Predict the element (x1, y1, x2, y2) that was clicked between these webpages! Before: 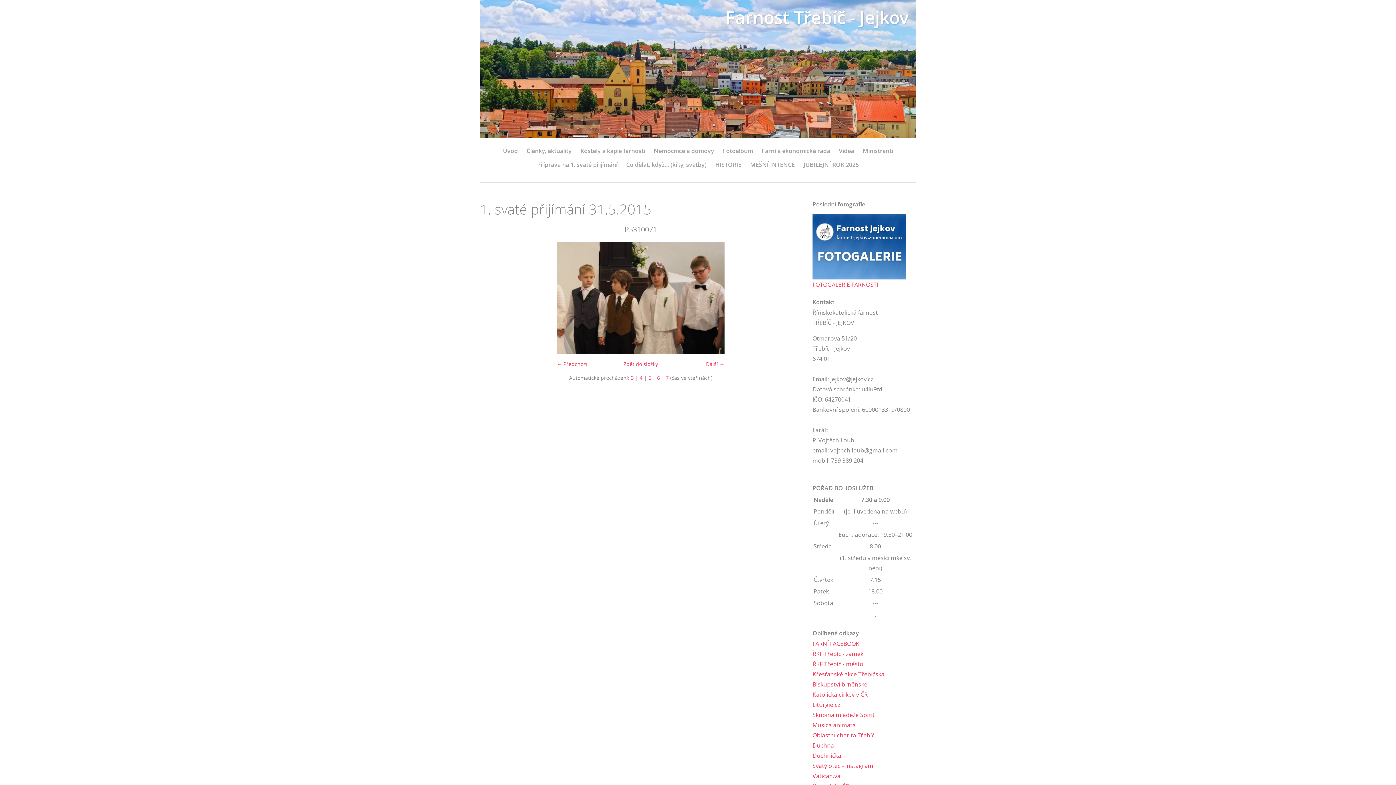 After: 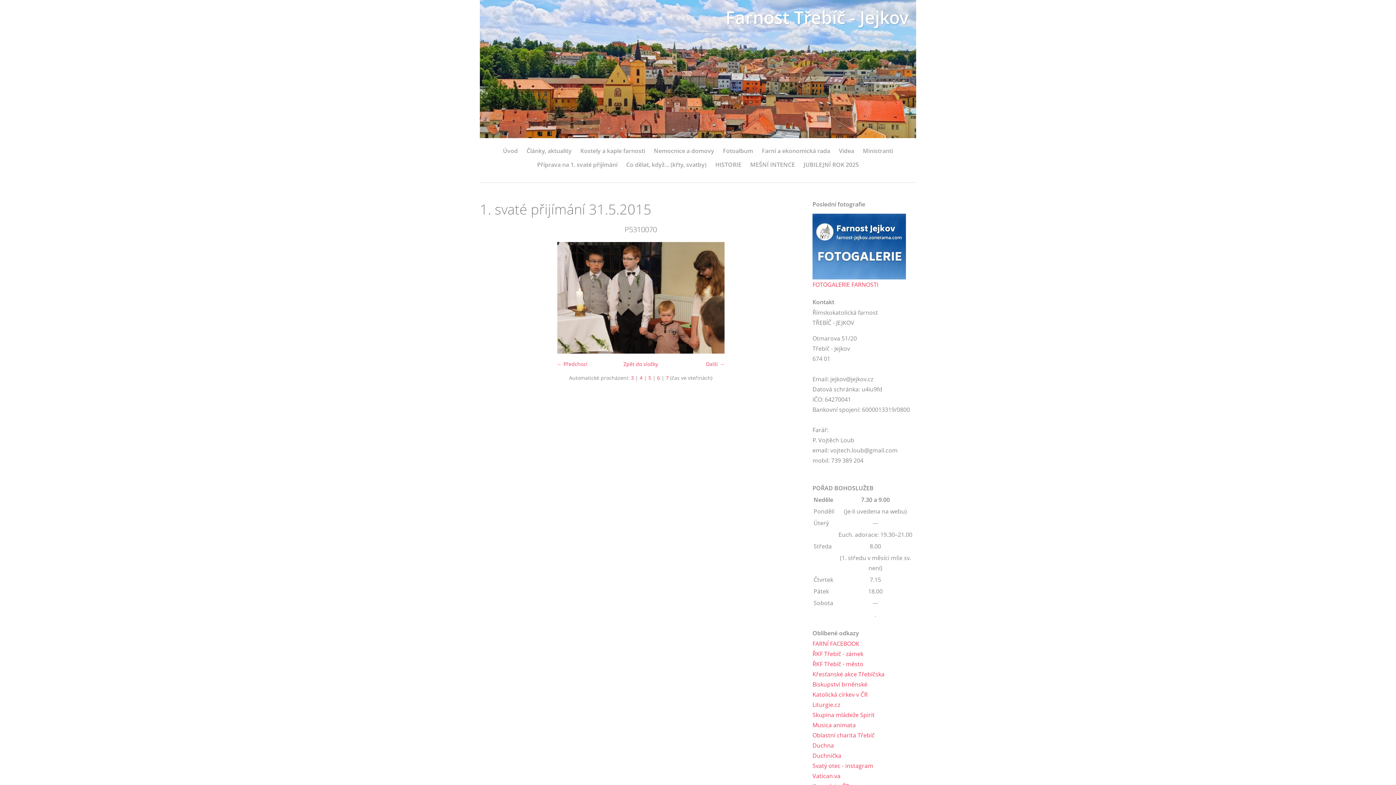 Action: label: ← Předchozí bbox: (557, 359, 587, 369)